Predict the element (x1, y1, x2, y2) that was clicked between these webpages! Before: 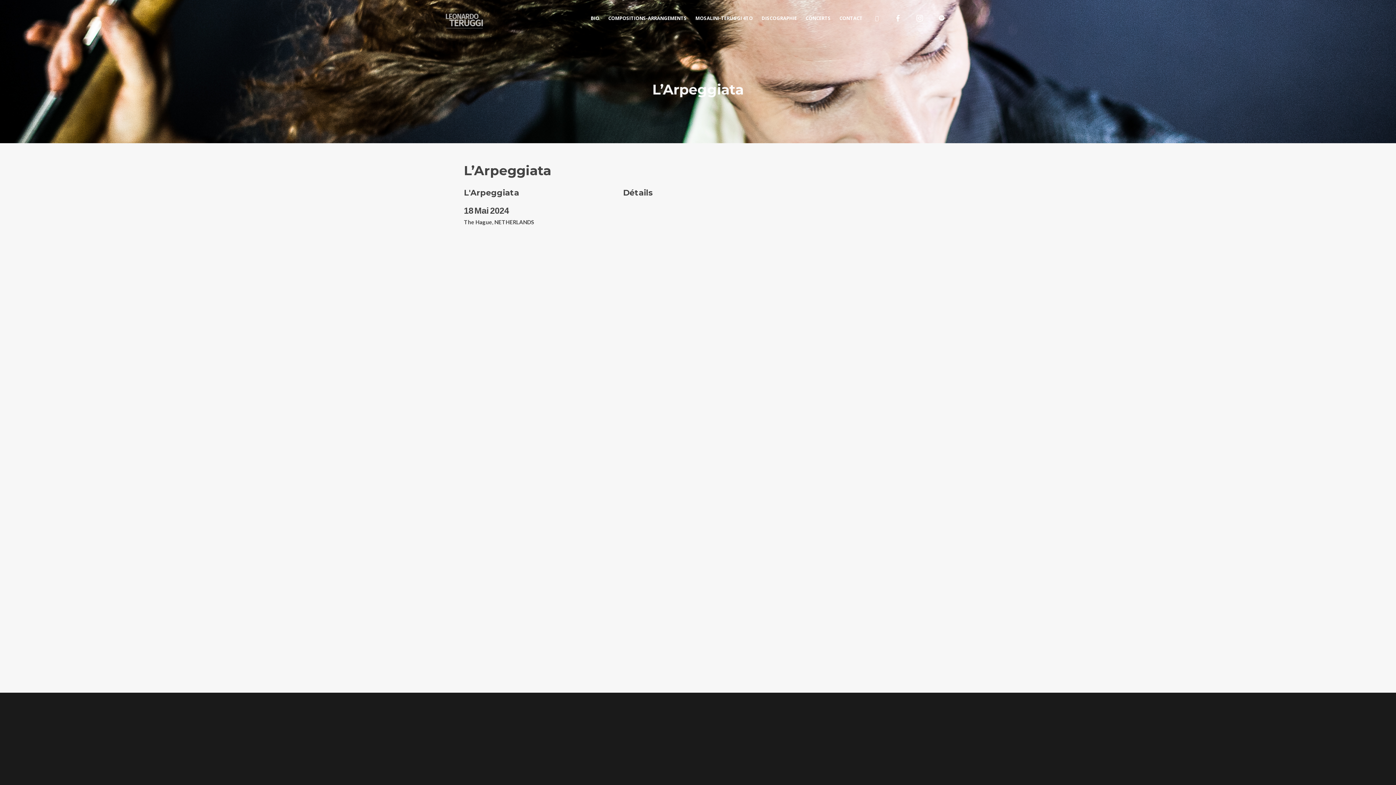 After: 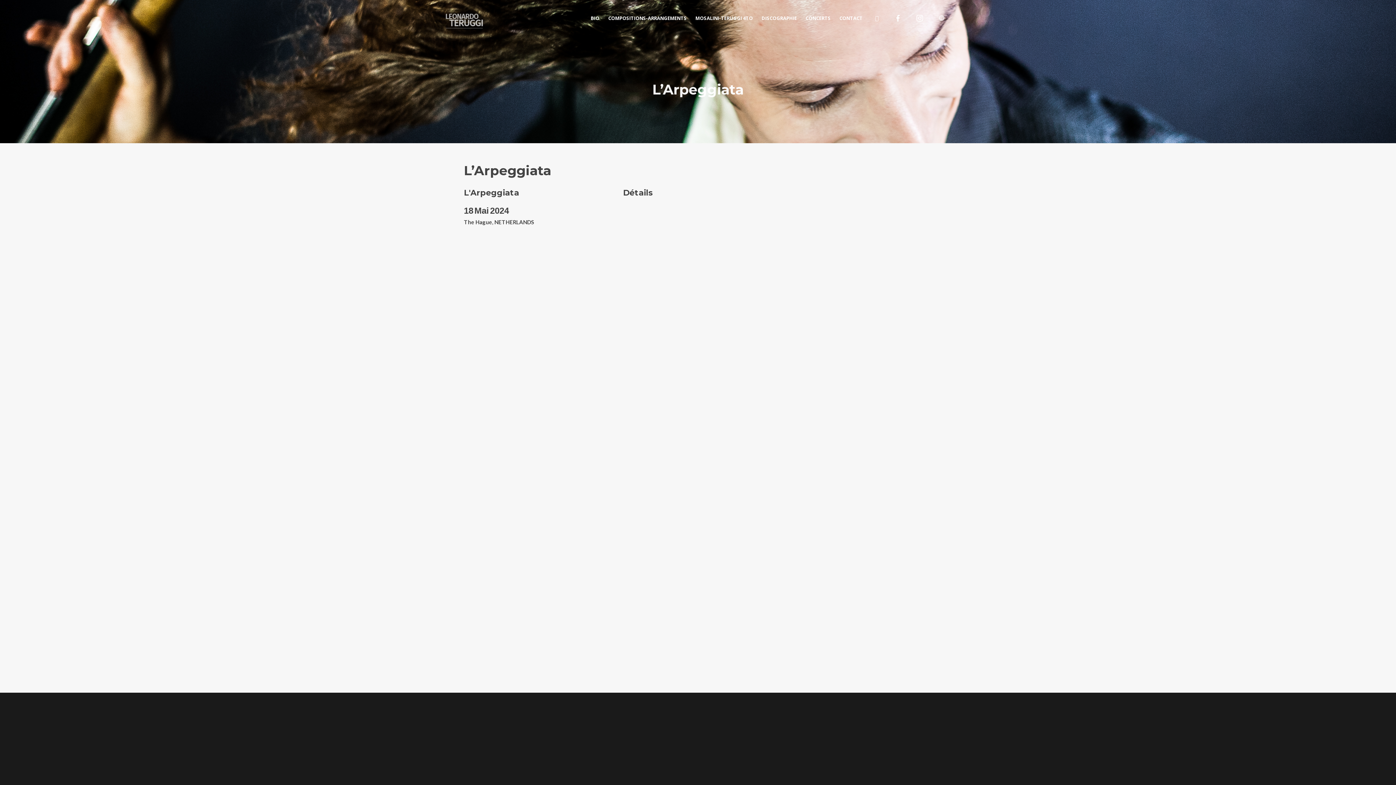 Action: bbox: (936, 12, 947, 24)